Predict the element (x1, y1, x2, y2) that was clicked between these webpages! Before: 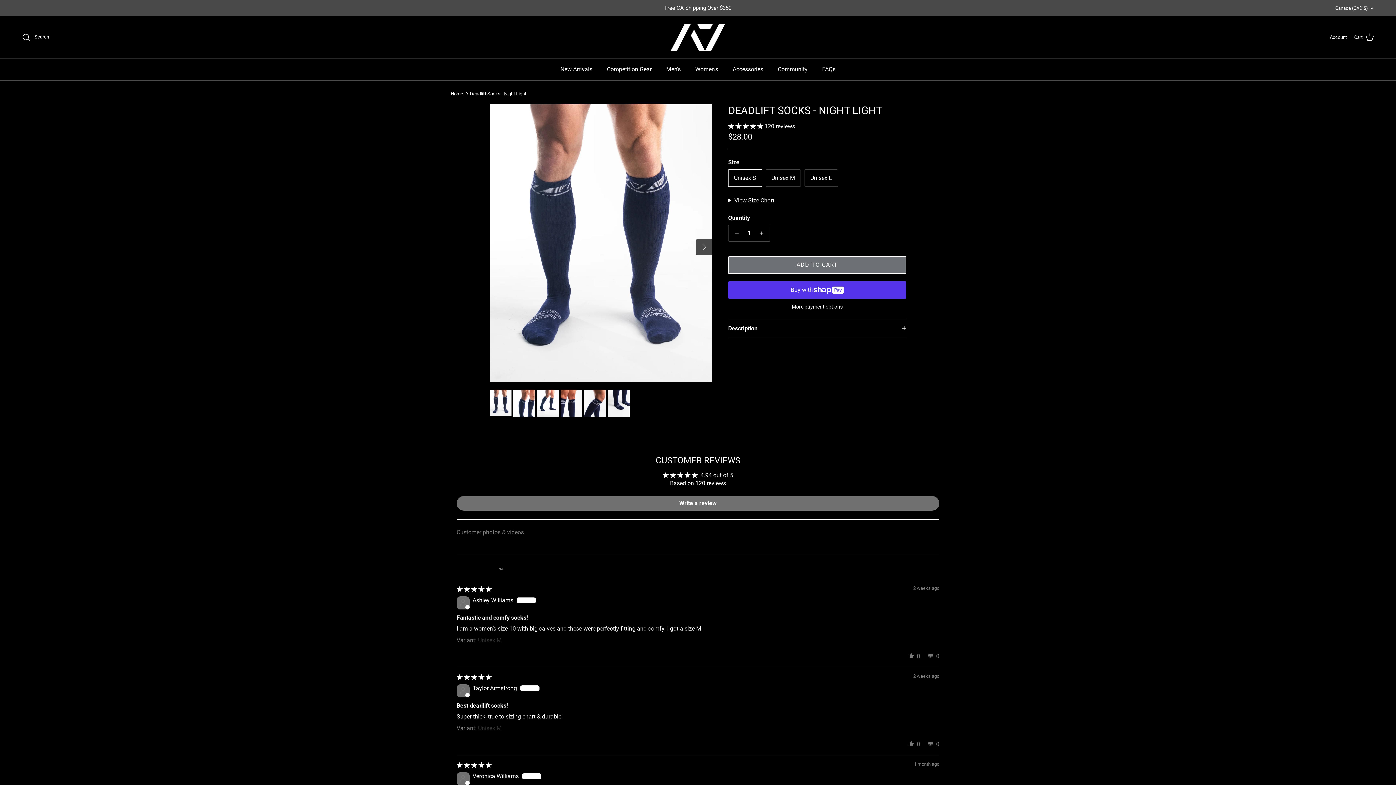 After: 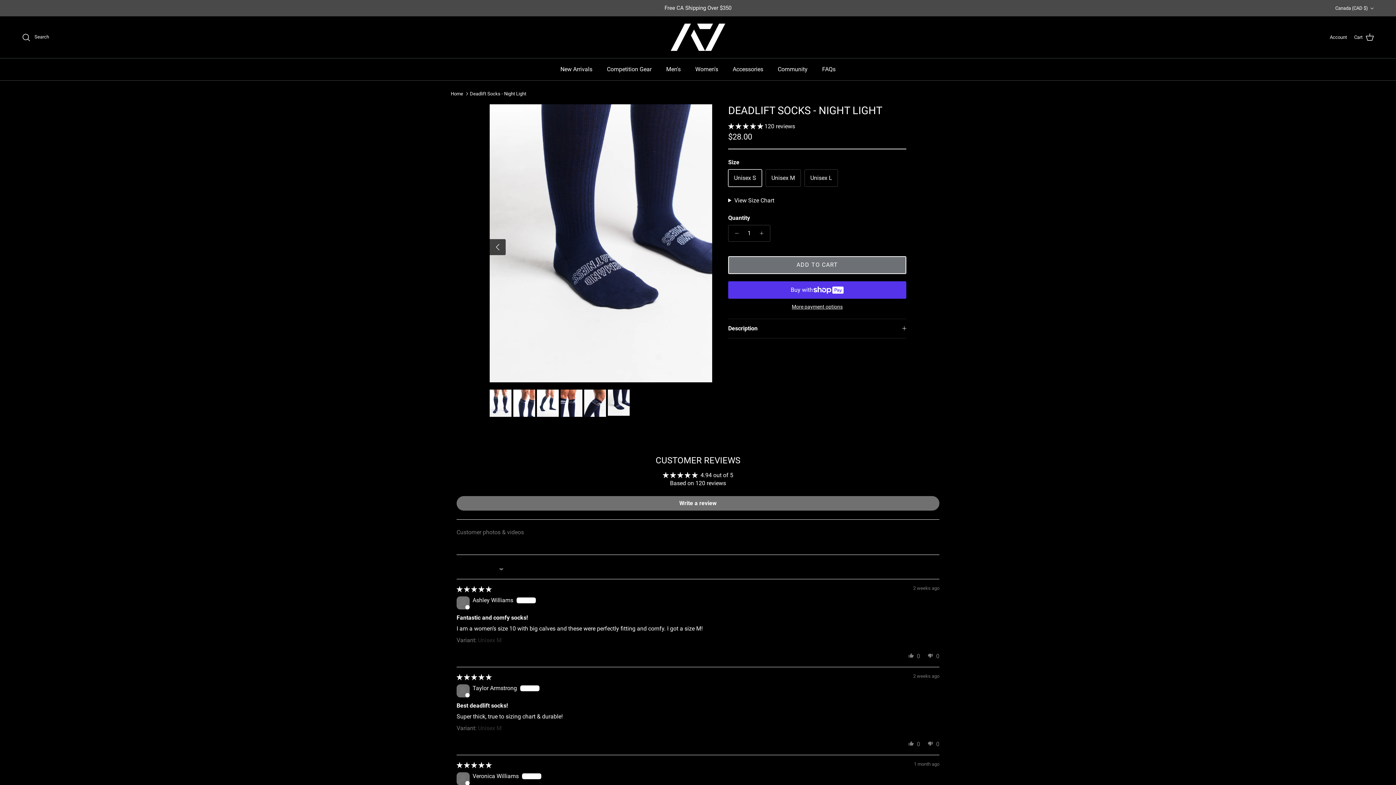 Action: bbox: (608, 389, 629, 417)